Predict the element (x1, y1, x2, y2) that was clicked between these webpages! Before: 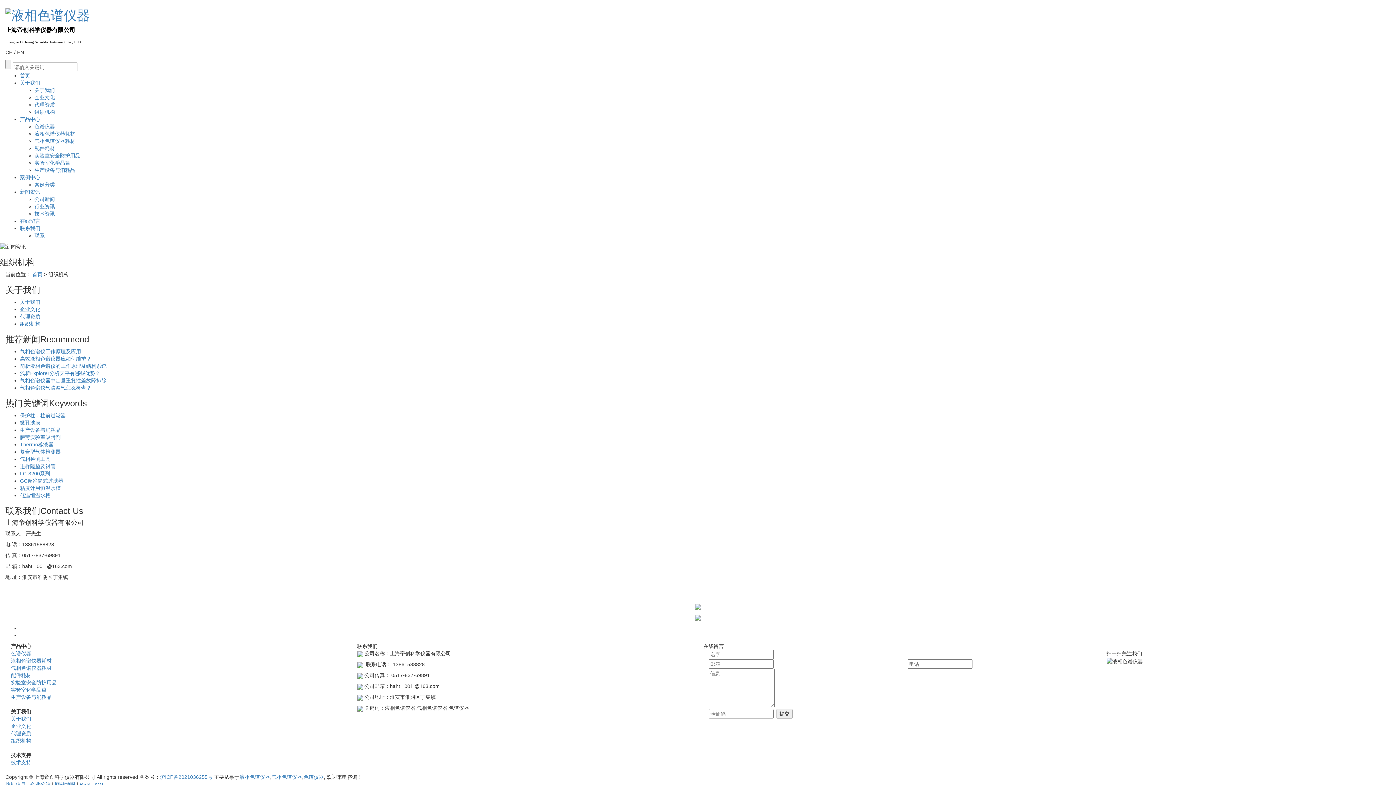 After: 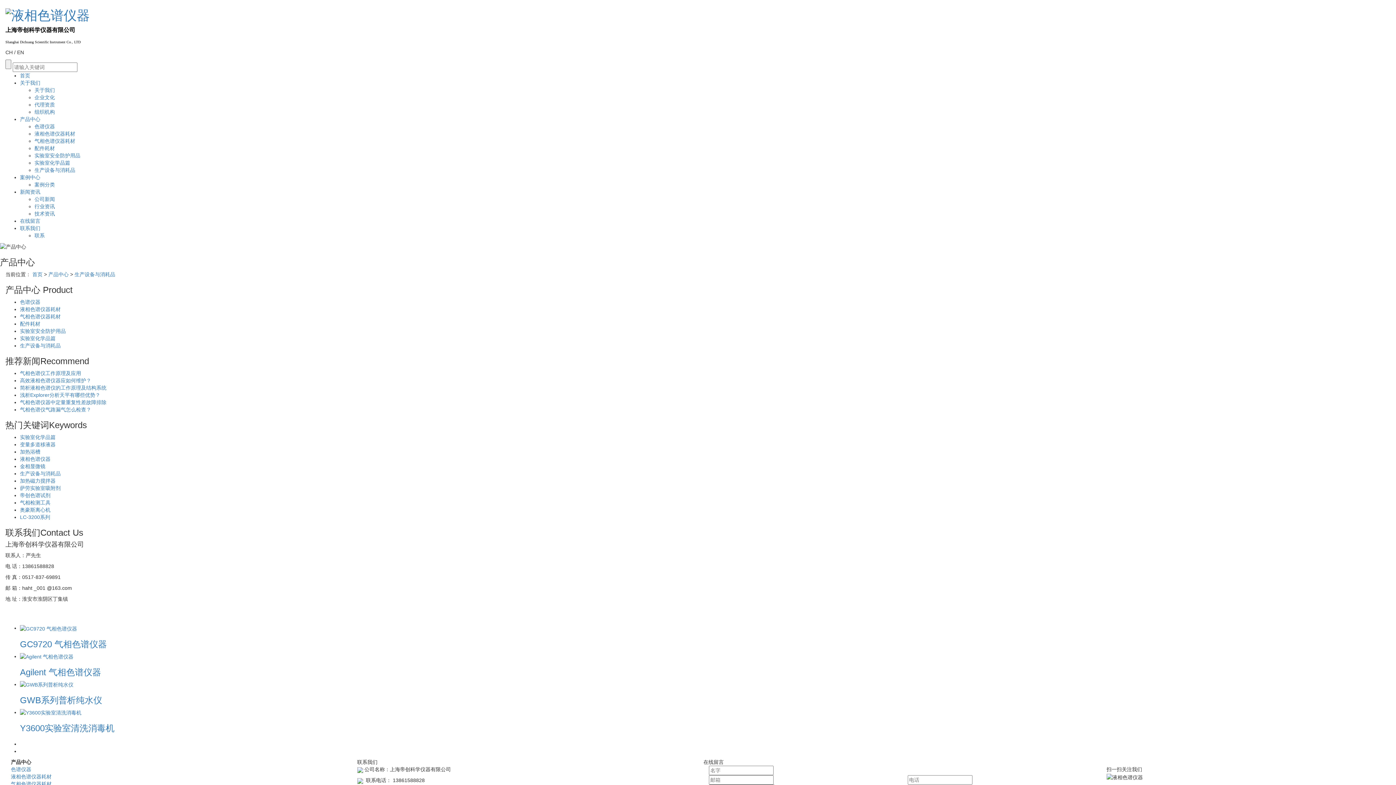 Action: label: 生产设备与消耗品 bbox: (10, 694, 51, 700)